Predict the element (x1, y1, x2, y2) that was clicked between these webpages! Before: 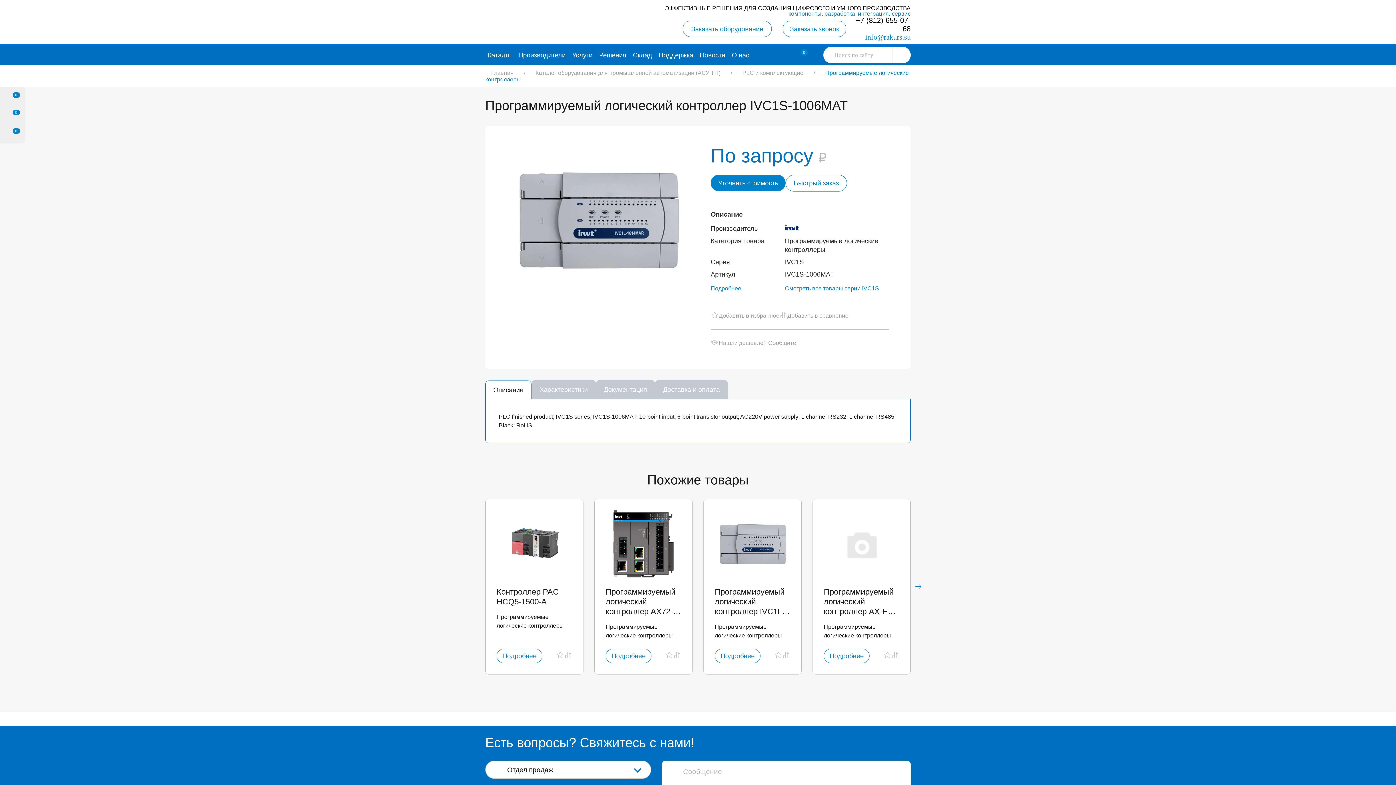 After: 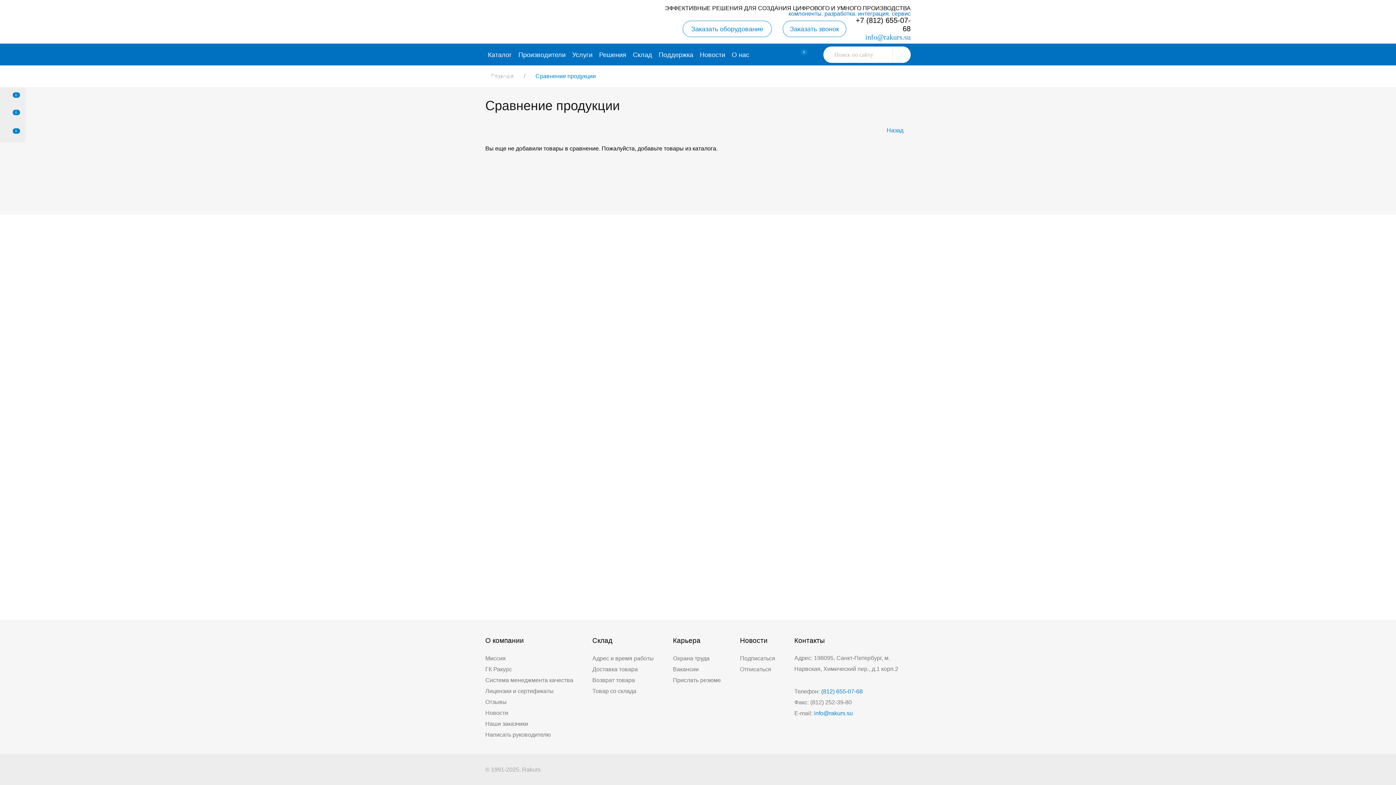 Action: bbox: (6, 108, 19, 121) label: 0